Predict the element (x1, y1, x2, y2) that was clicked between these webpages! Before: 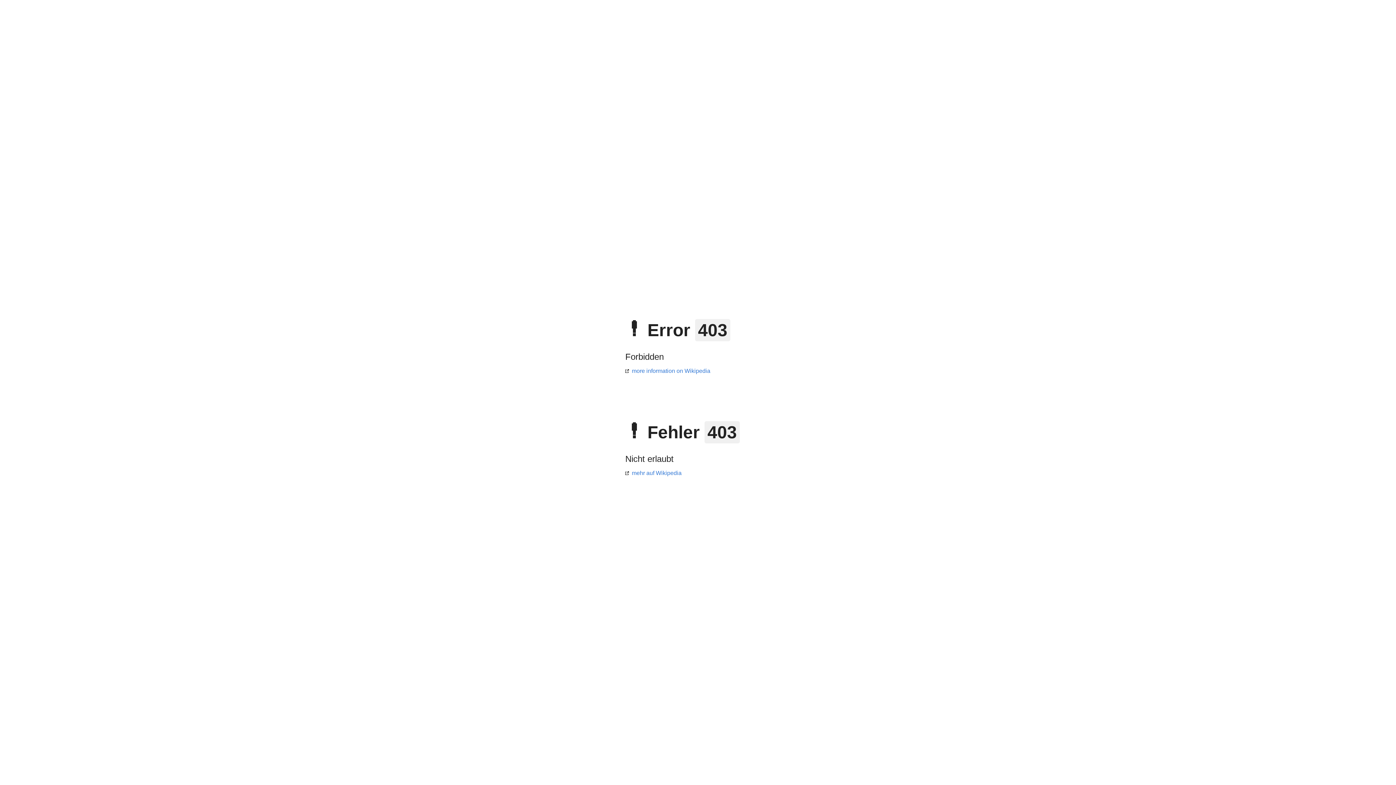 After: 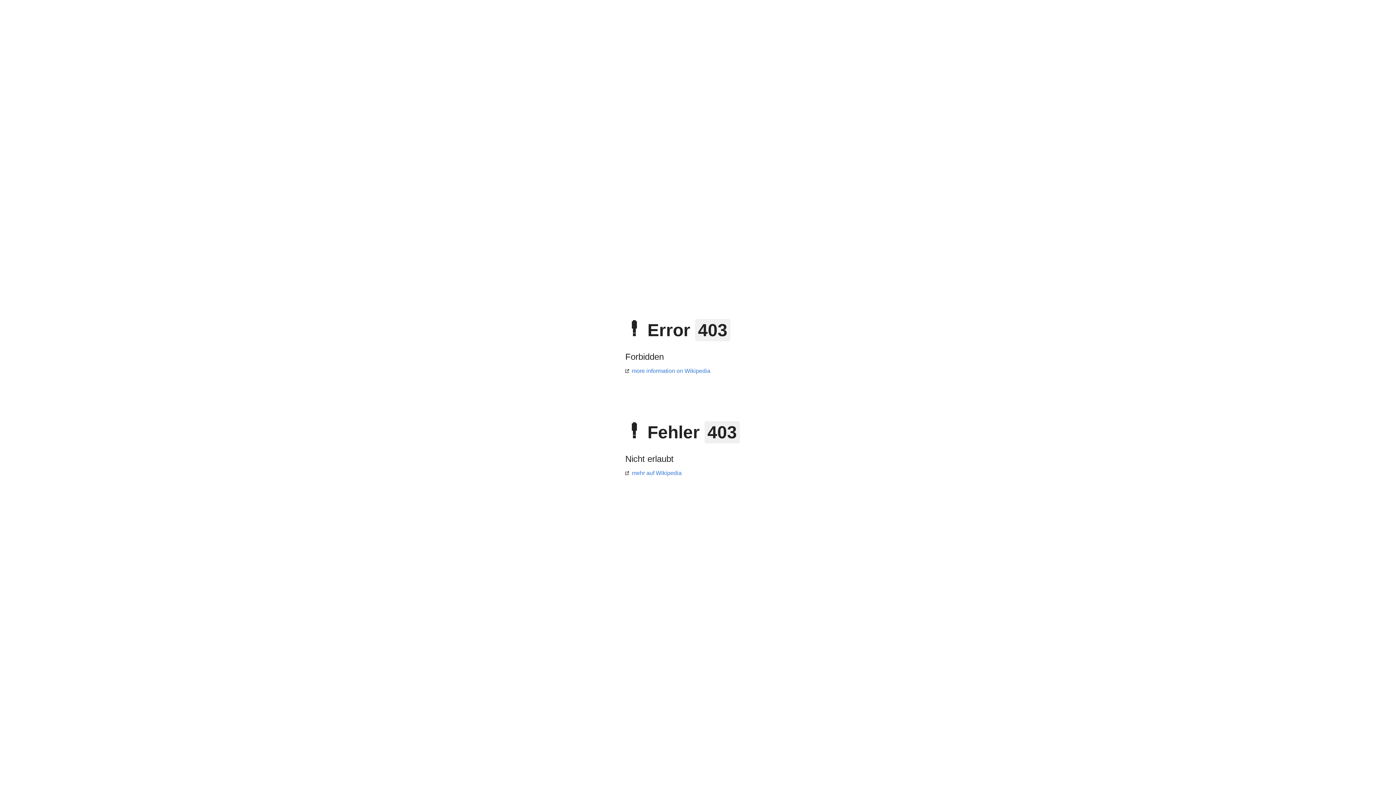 Action: label: mehr auf Wikipedia bbox: (625, 470, 681, 476)